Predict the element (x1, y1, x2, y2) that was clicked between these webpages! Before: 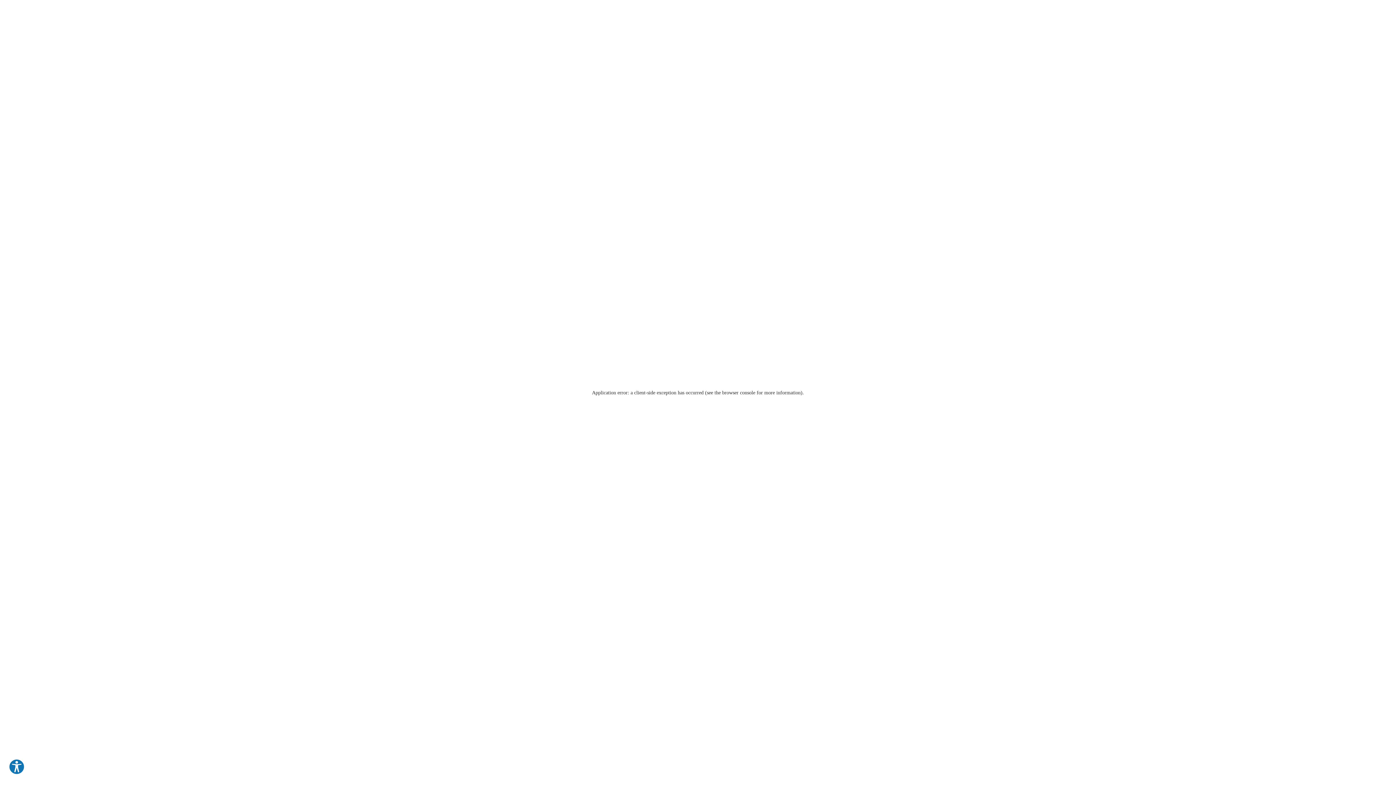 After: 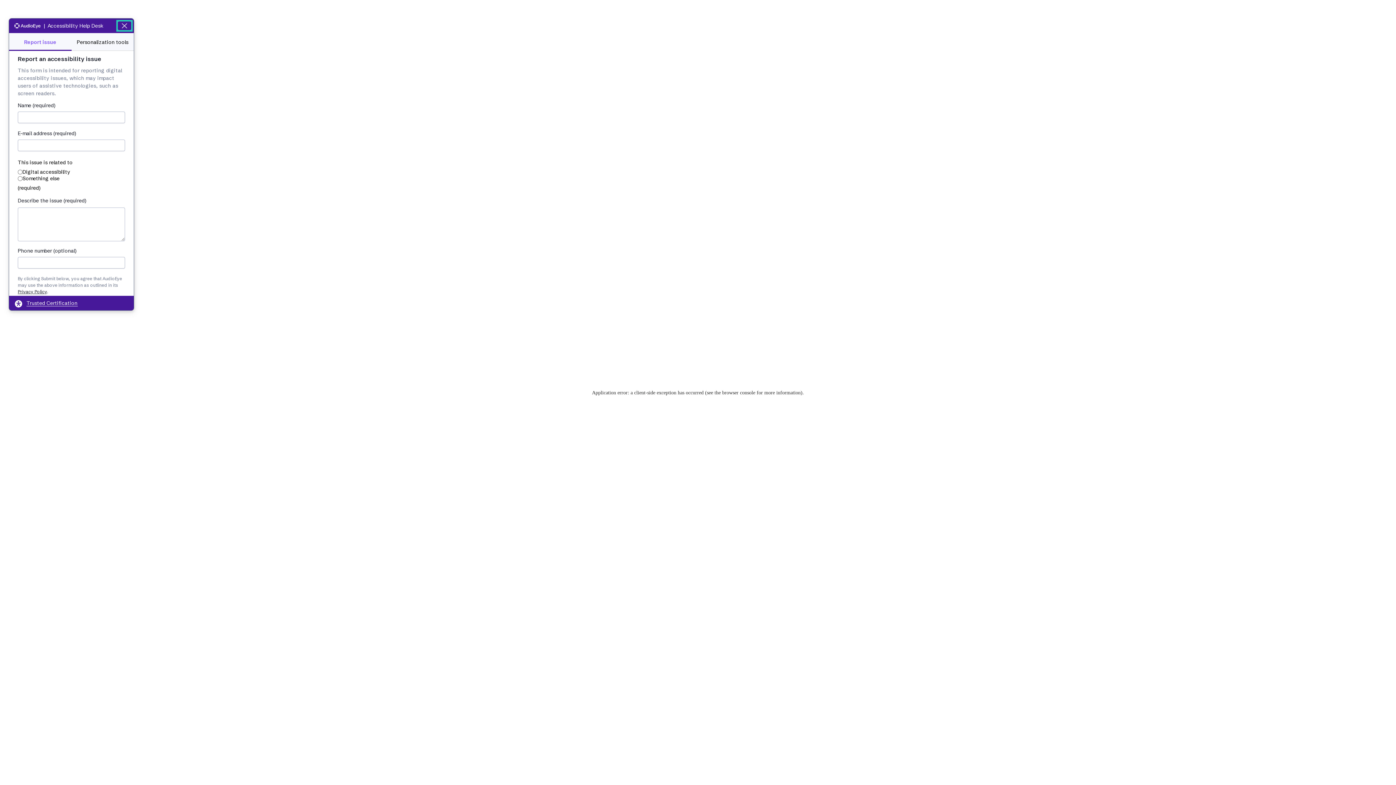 Action: label: Explore your accessibility options bbox: (8, 759, 24, 775)